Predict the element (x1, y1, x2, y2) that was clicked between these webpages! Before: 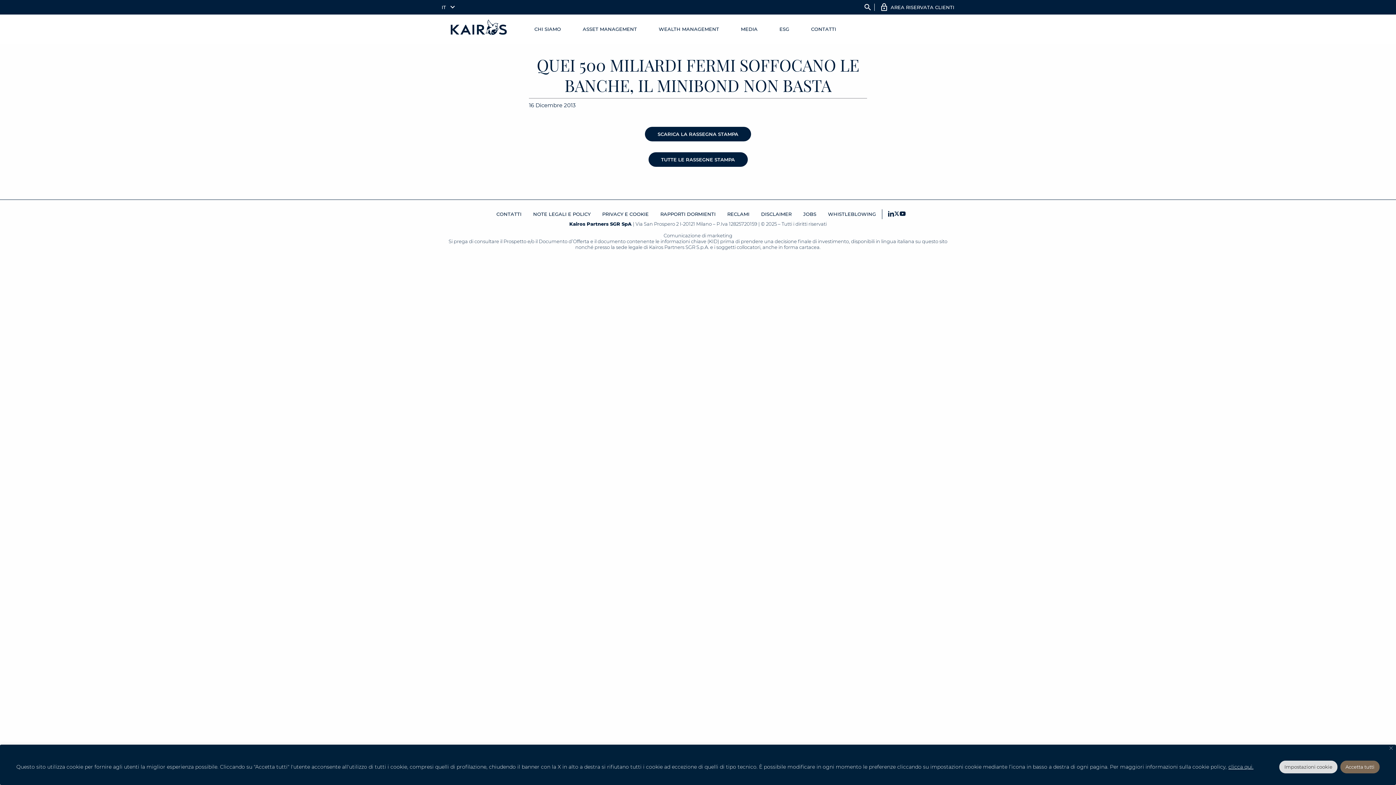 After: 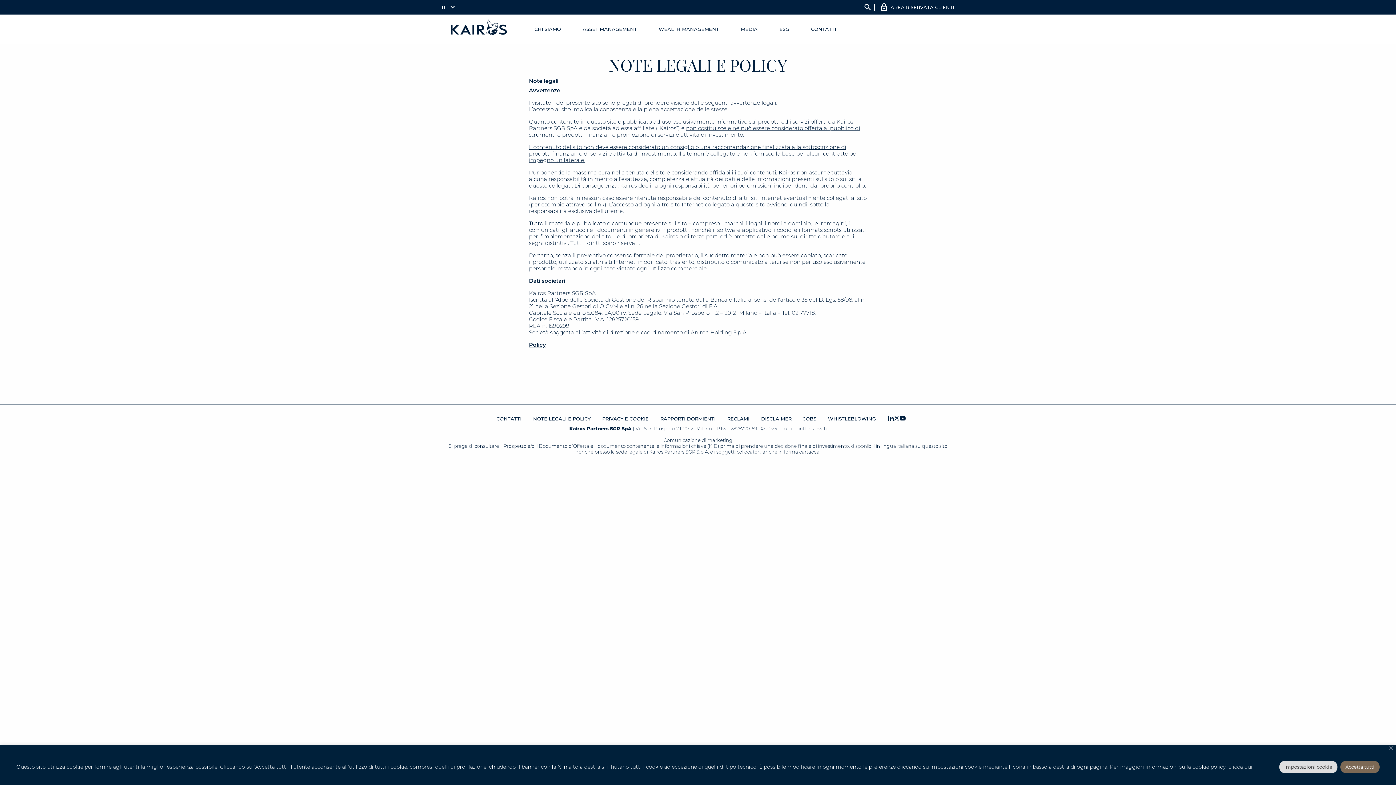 Action: bbox: (527, 207, 596, 221) label: NOTE LEGALI E POLICY